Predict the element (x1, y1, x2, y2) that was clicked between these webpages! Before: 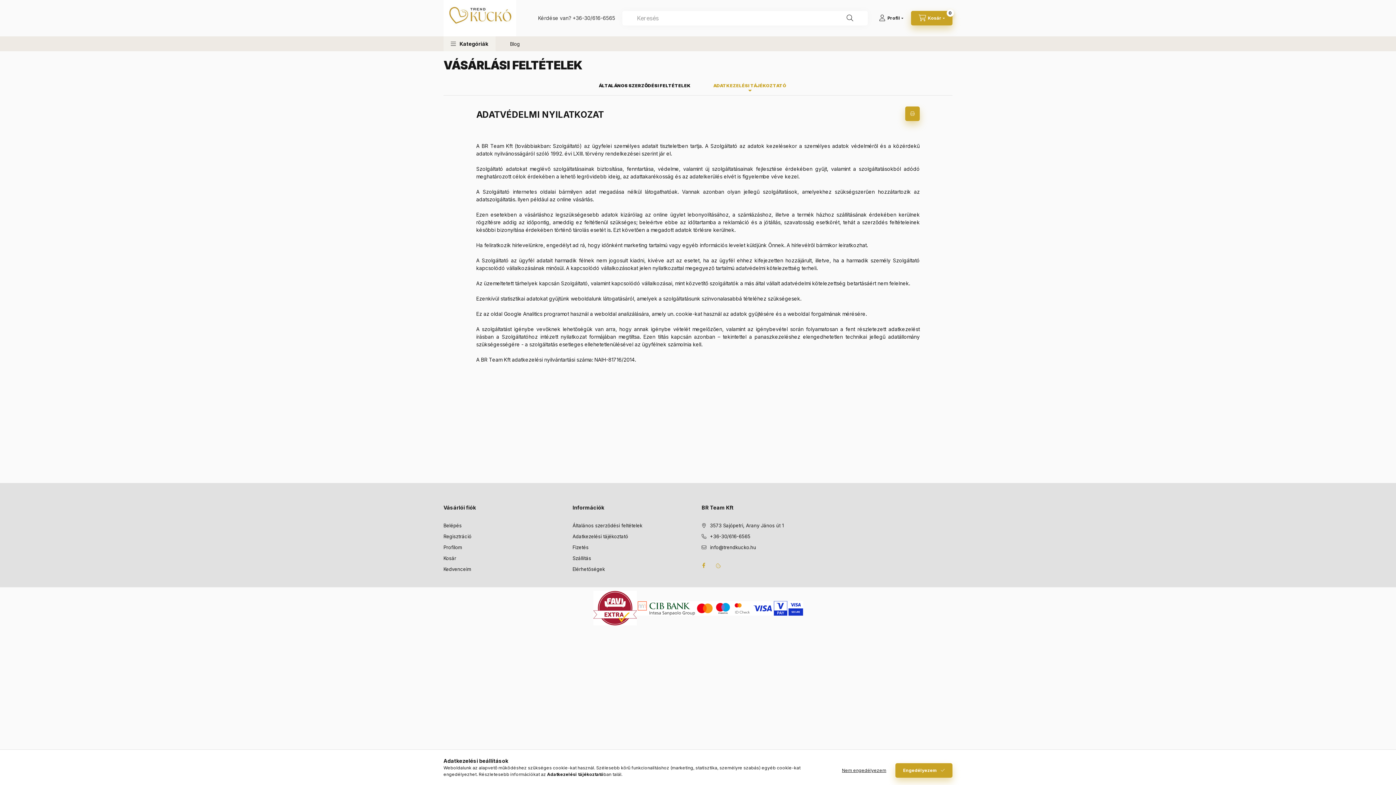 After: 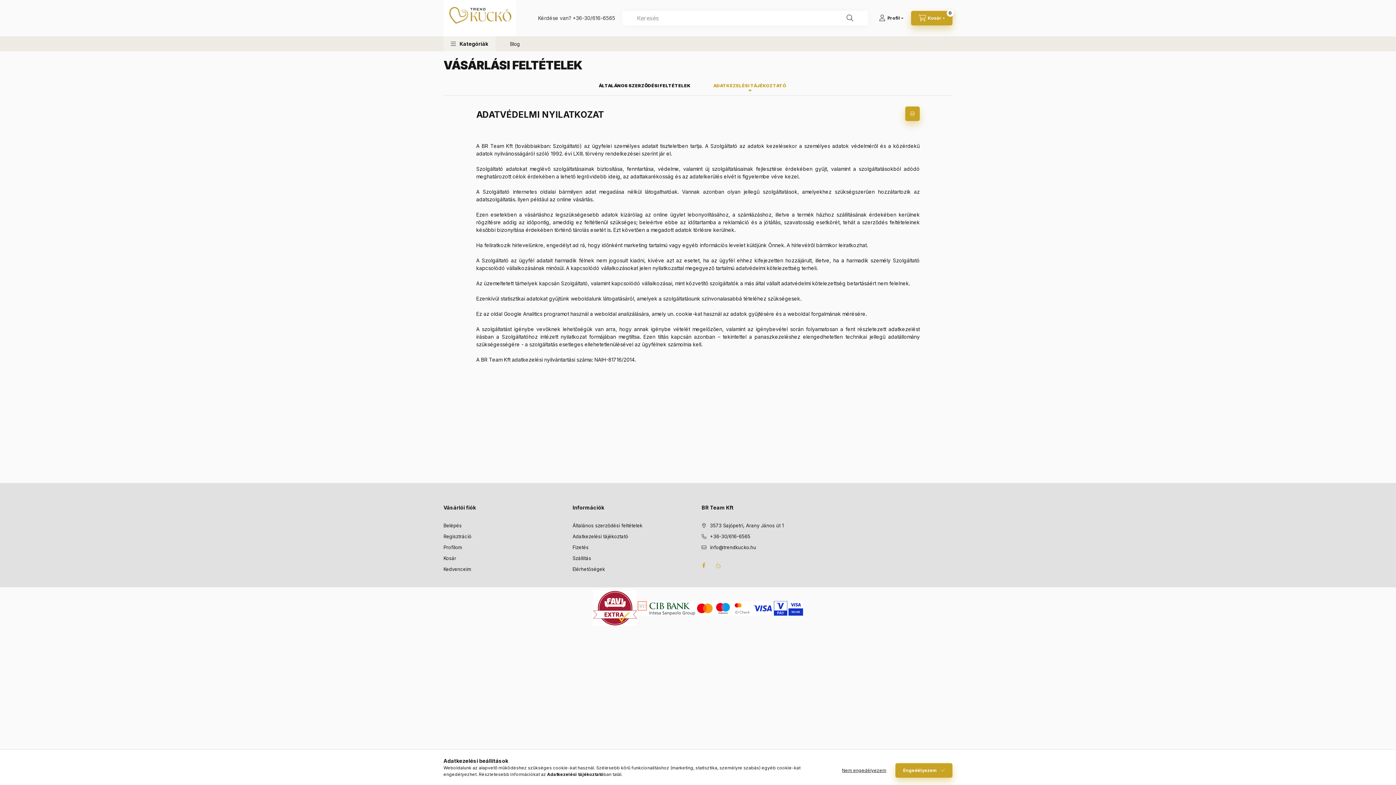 Action: label: info@trendkucko.hu bbox: (701, 544, 756, 551)